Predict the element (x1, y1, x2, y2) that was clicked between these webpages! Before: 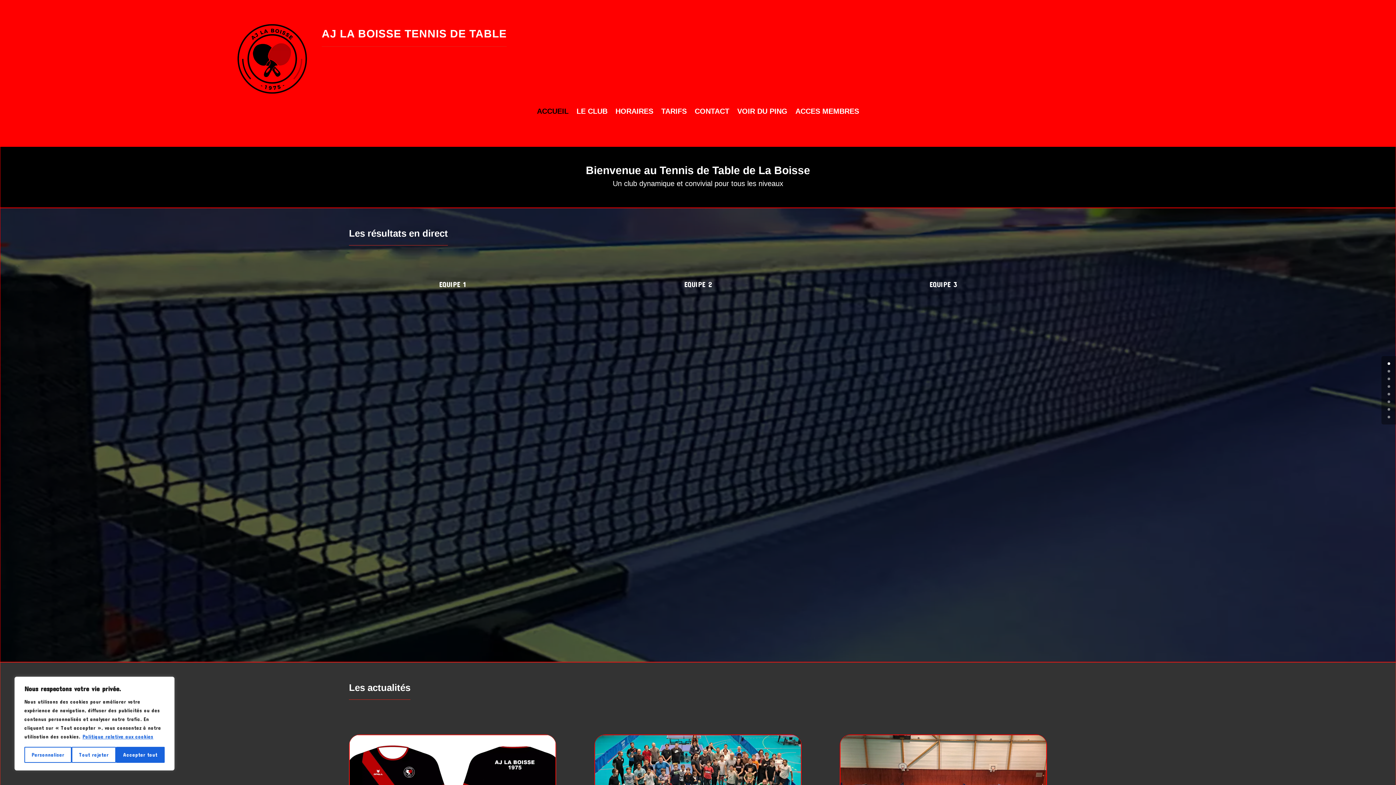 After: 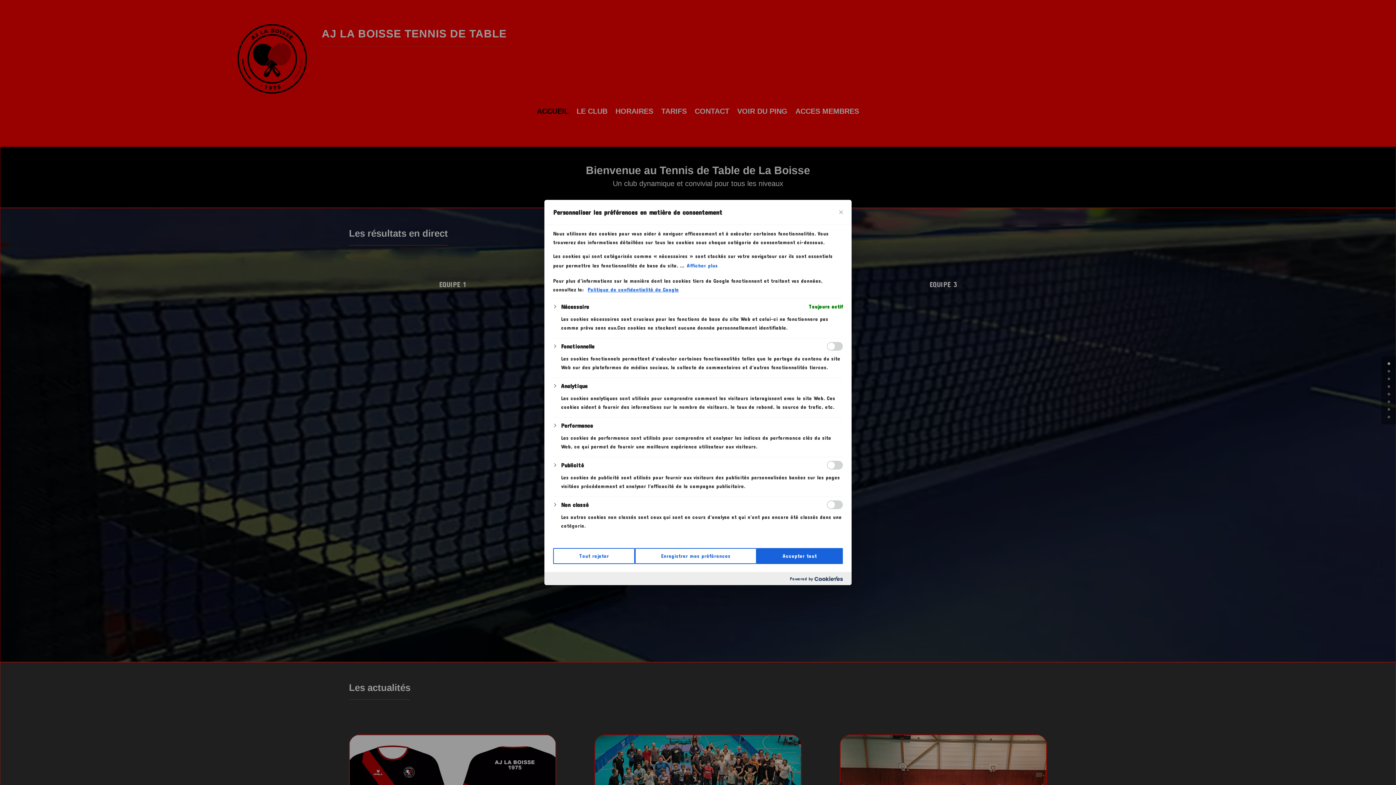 Action: label: Personnaliser bbox: (24, 747, 71, 763)